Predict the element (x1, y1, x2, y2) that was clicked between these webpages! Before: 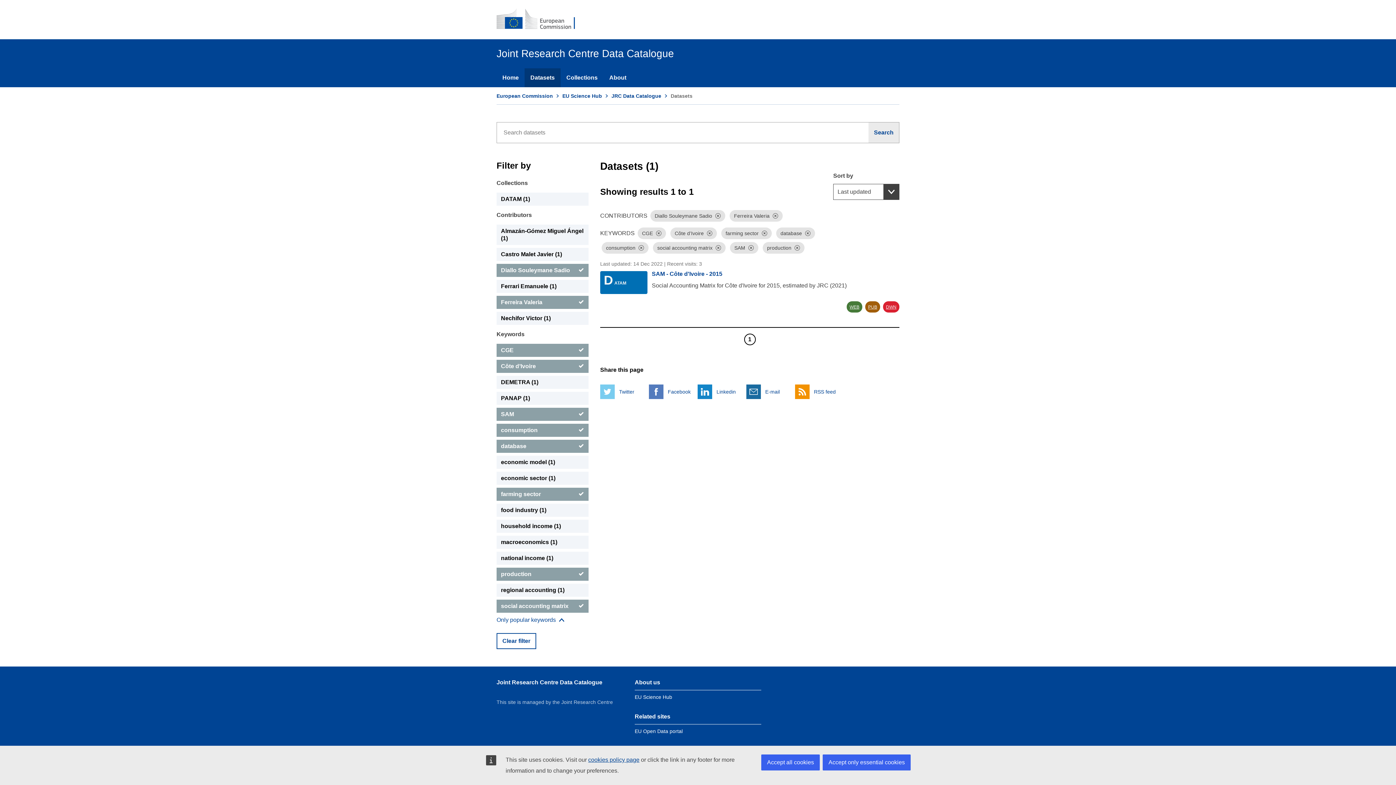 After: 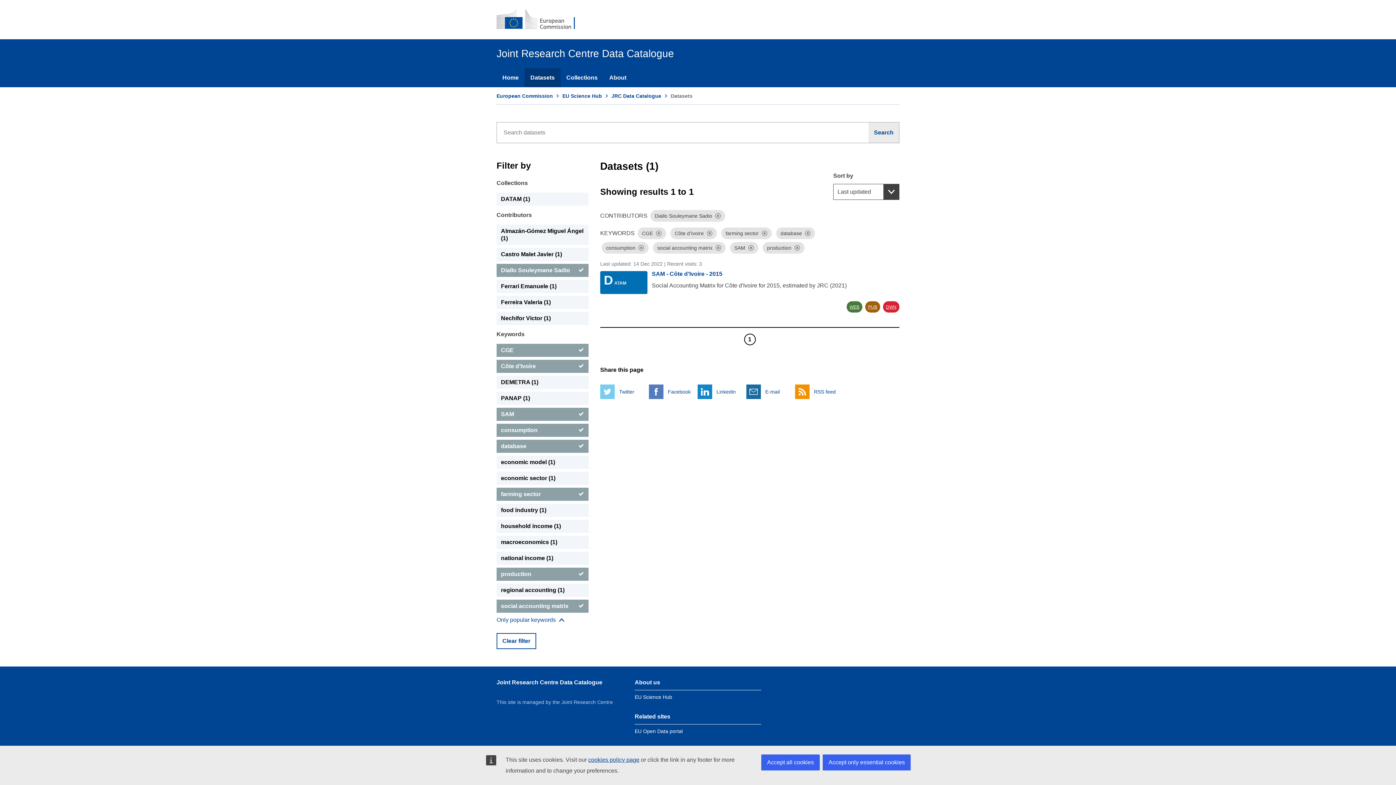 Action: label: Dismiss bbox: (772, 213, 778, 219)